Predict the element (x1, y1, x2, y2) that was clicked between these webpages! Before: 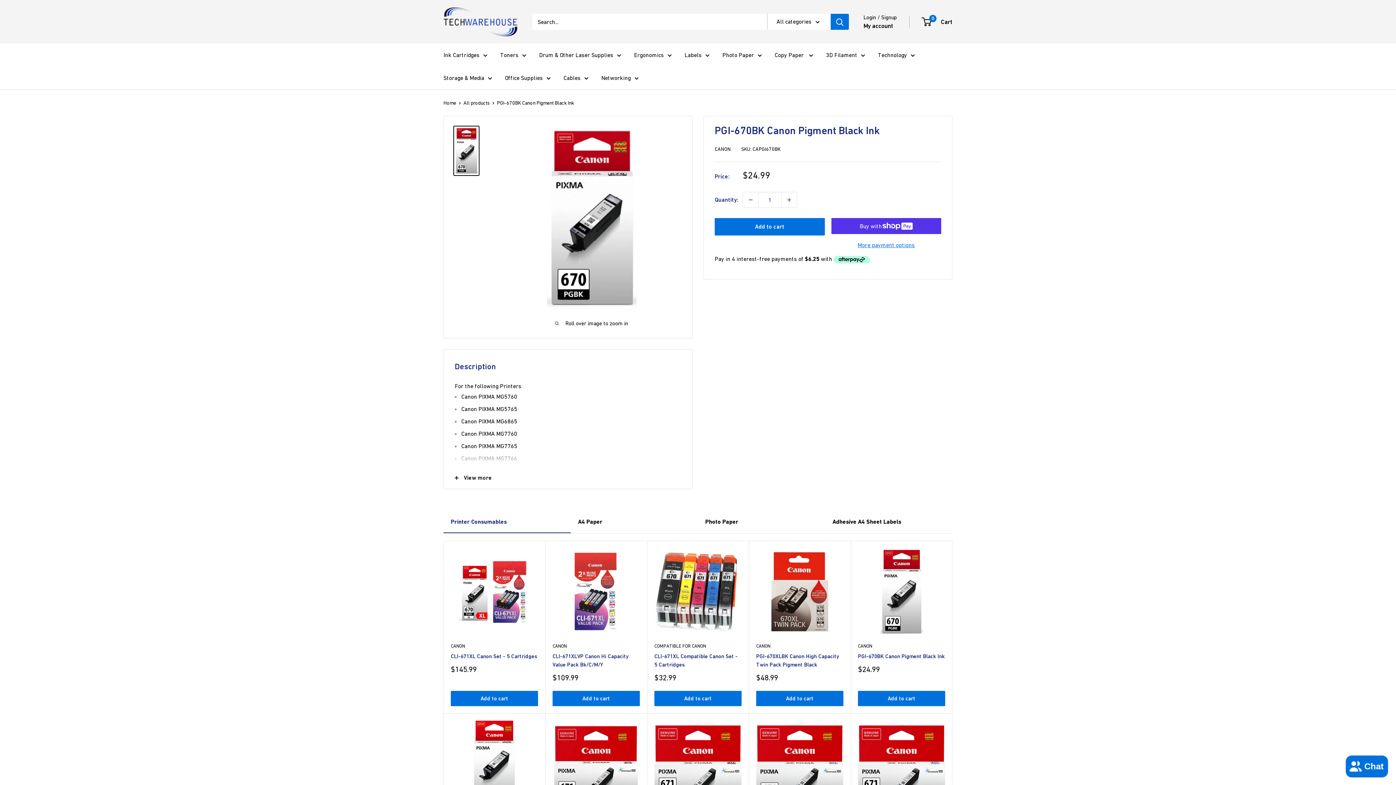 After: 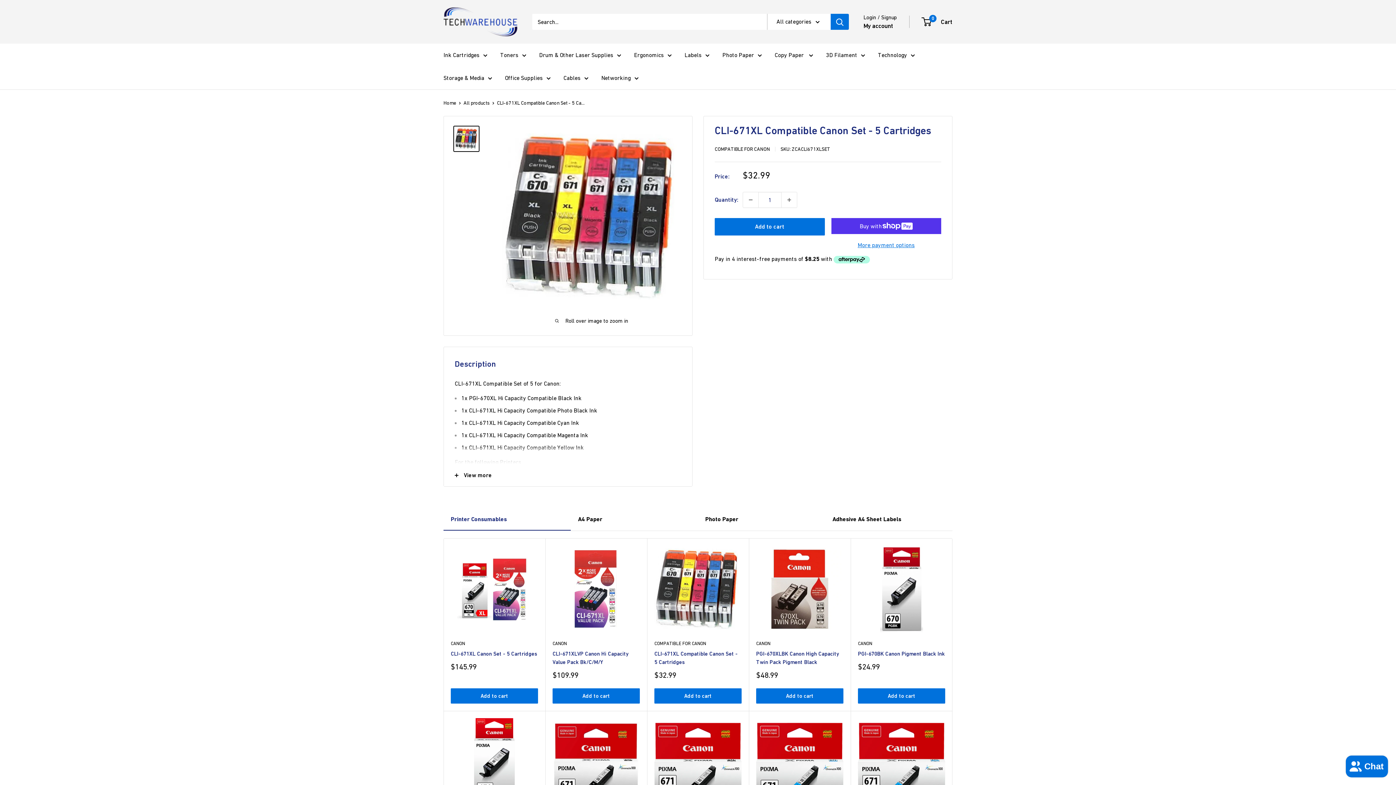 Action: bbox: (654, 548, 741, 635)